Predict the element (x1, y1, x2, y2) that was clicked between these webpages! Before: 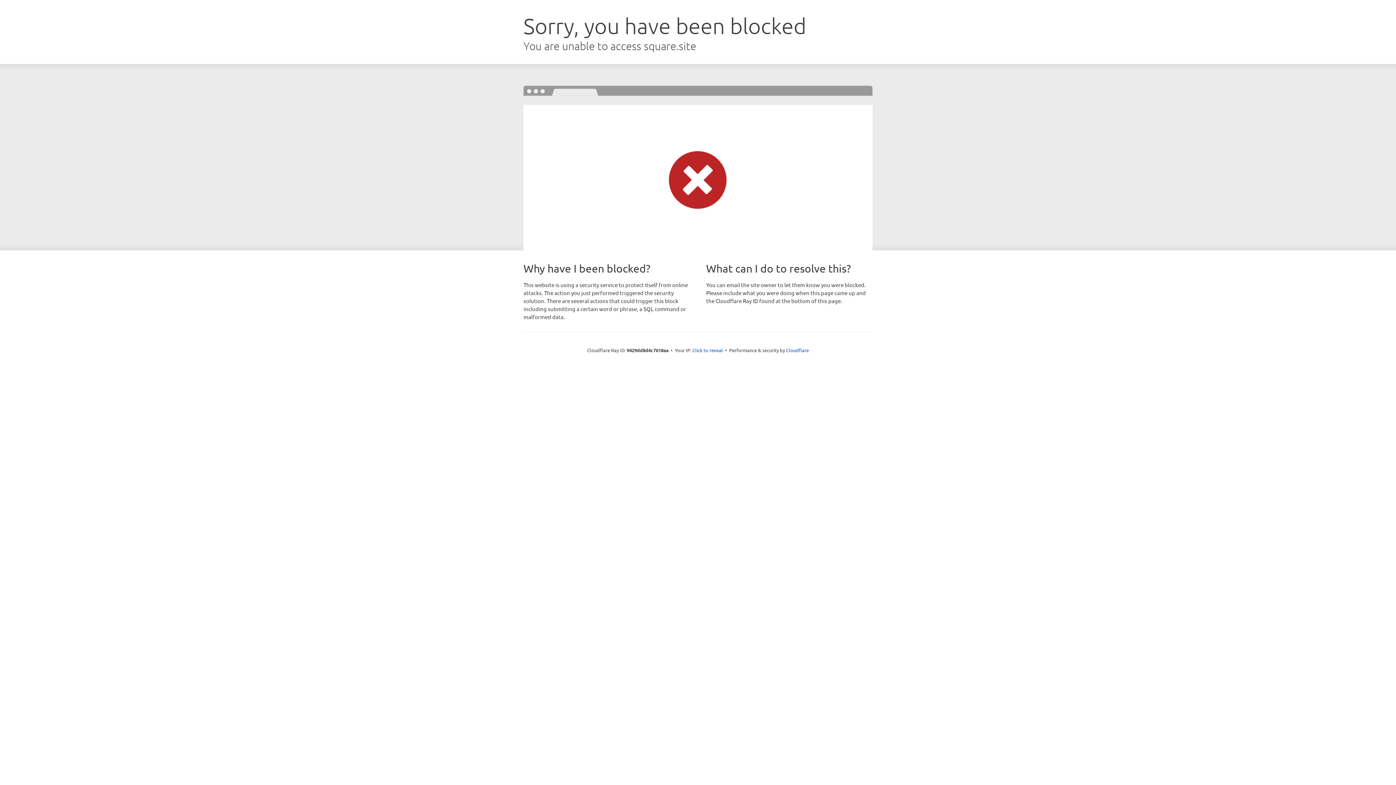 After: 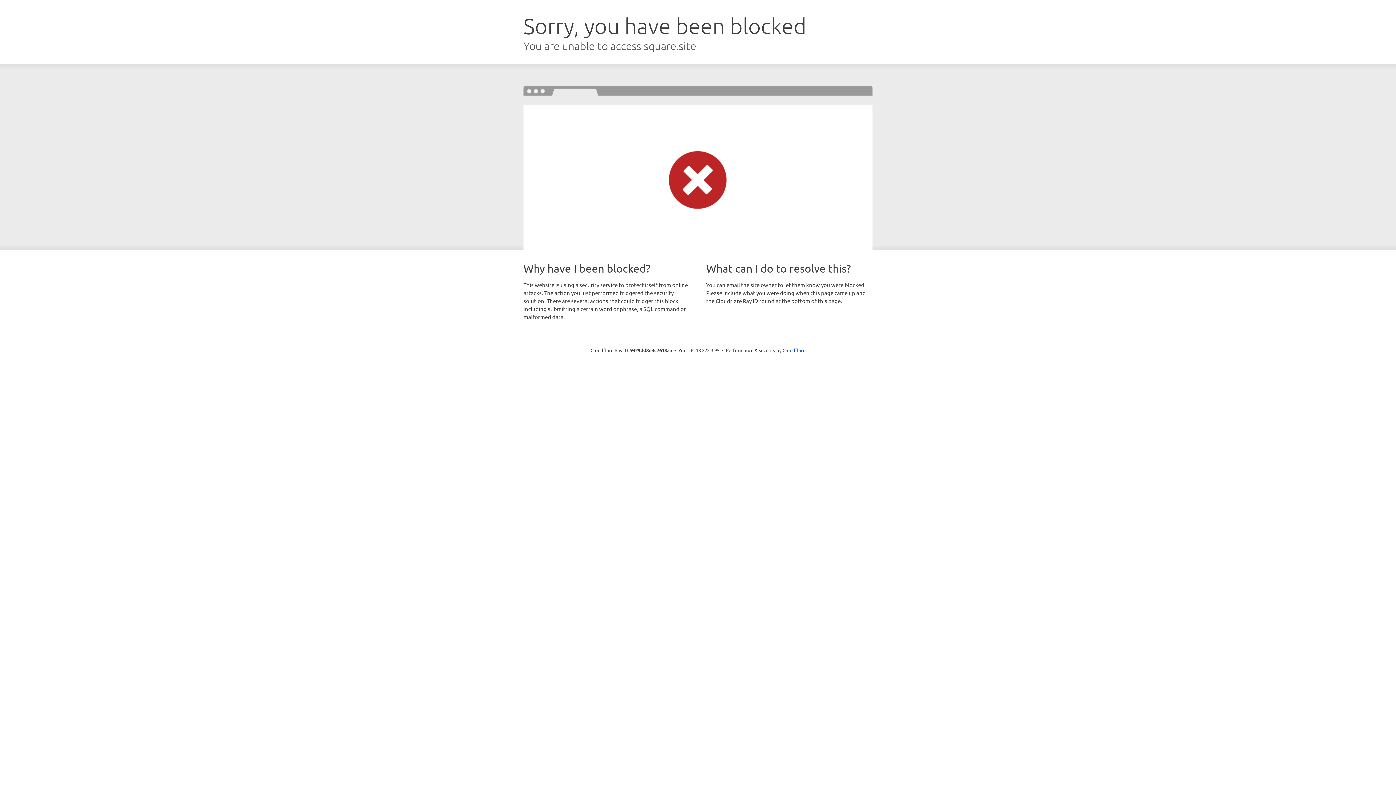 Action: bbox: (692, 346, 723, 353) label: Click to reveal